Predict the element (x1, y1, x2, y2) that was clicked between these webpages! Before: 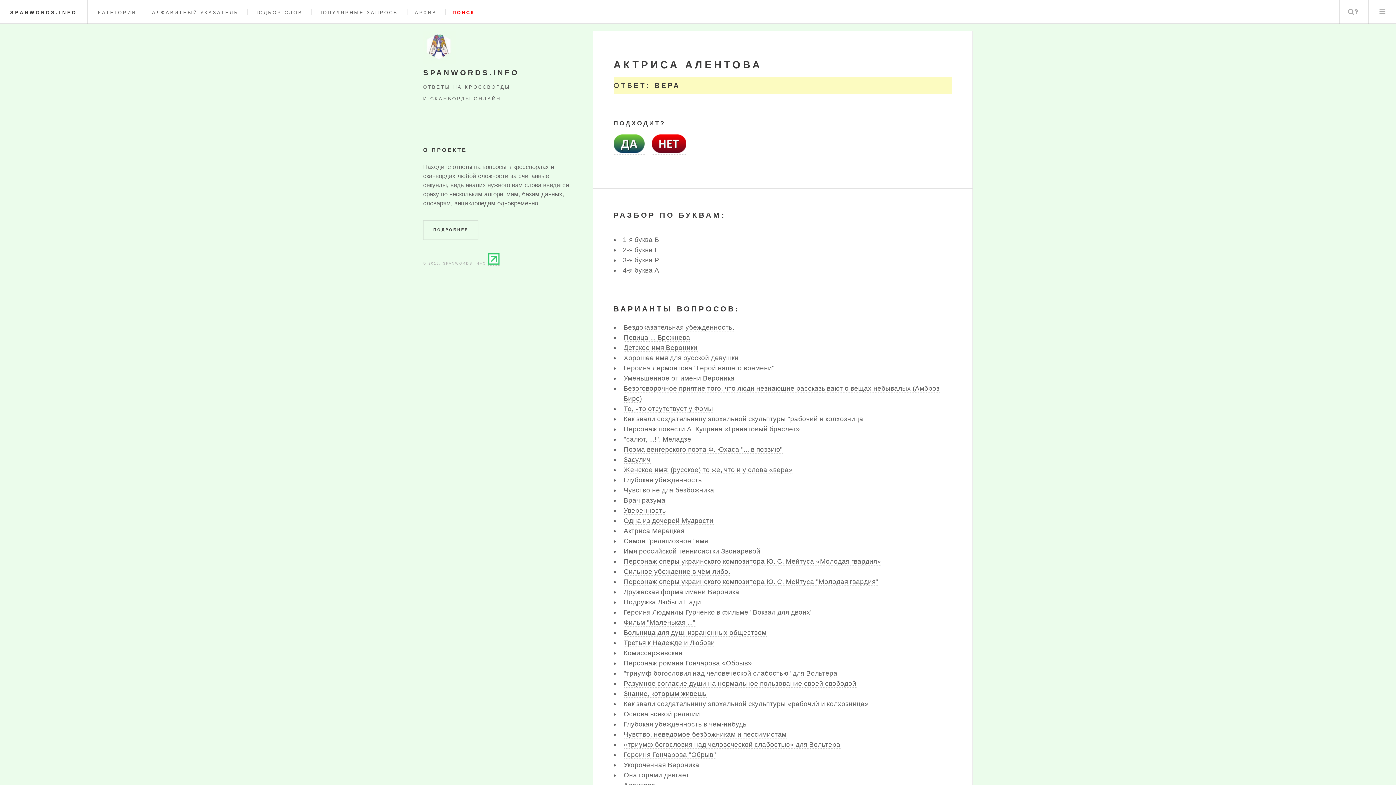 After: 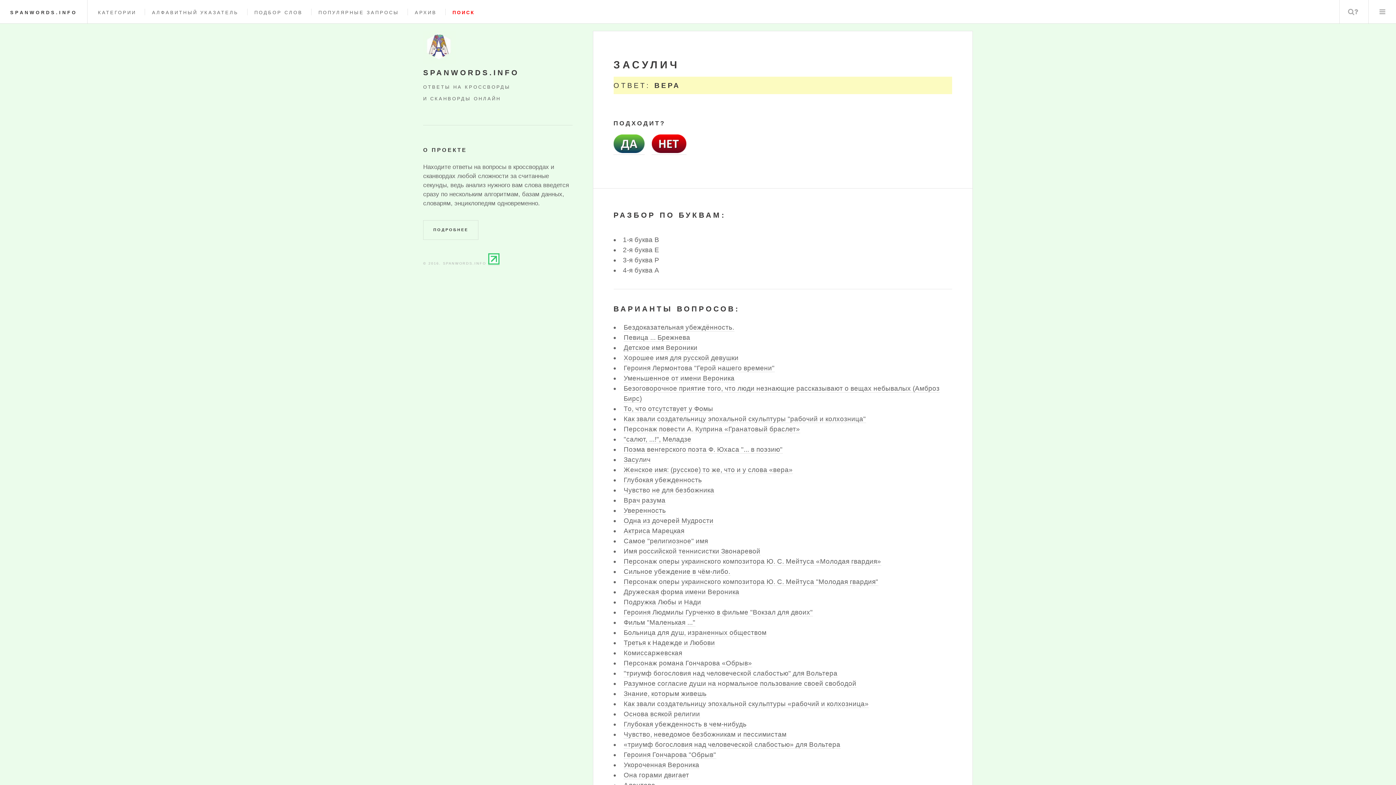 Action: bbox: (623, 455, 650, 463) label: Засулич